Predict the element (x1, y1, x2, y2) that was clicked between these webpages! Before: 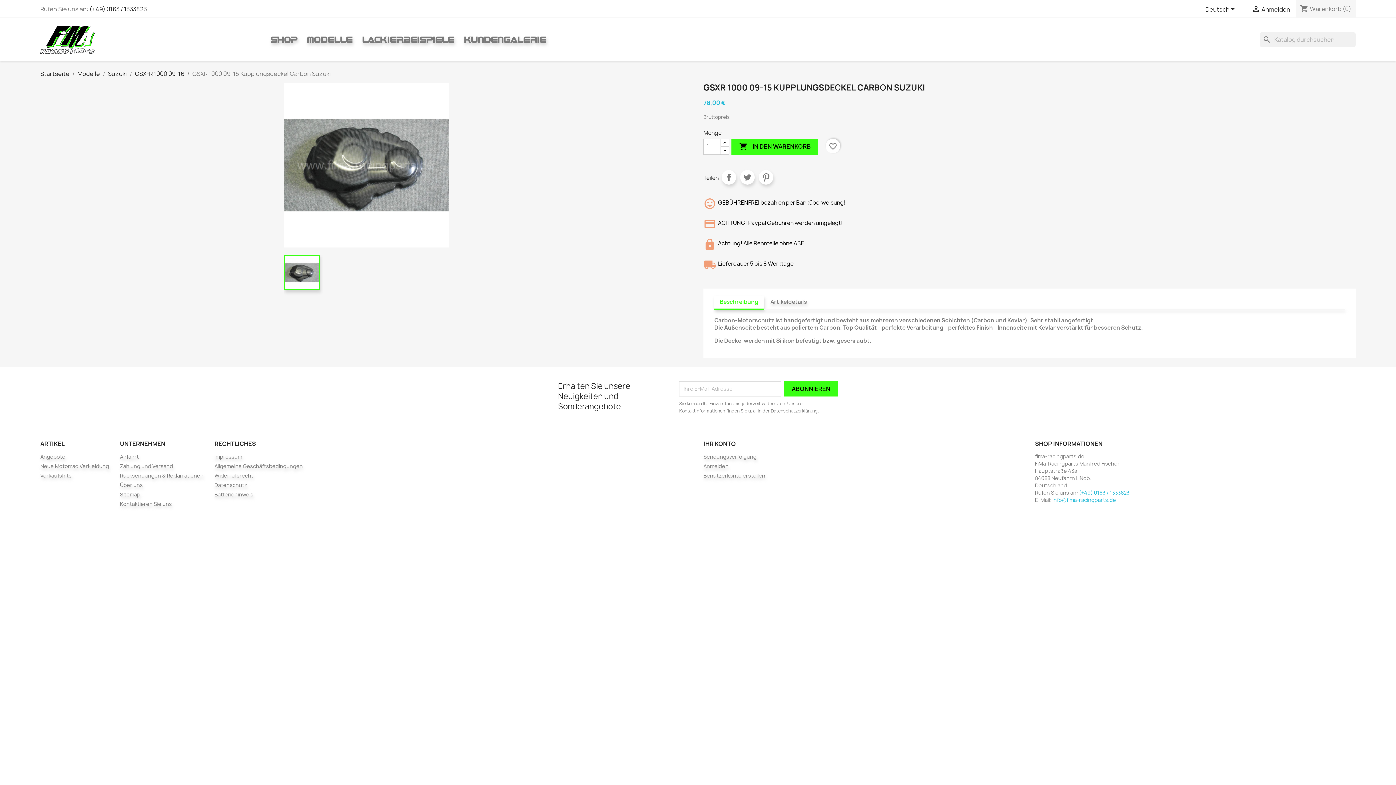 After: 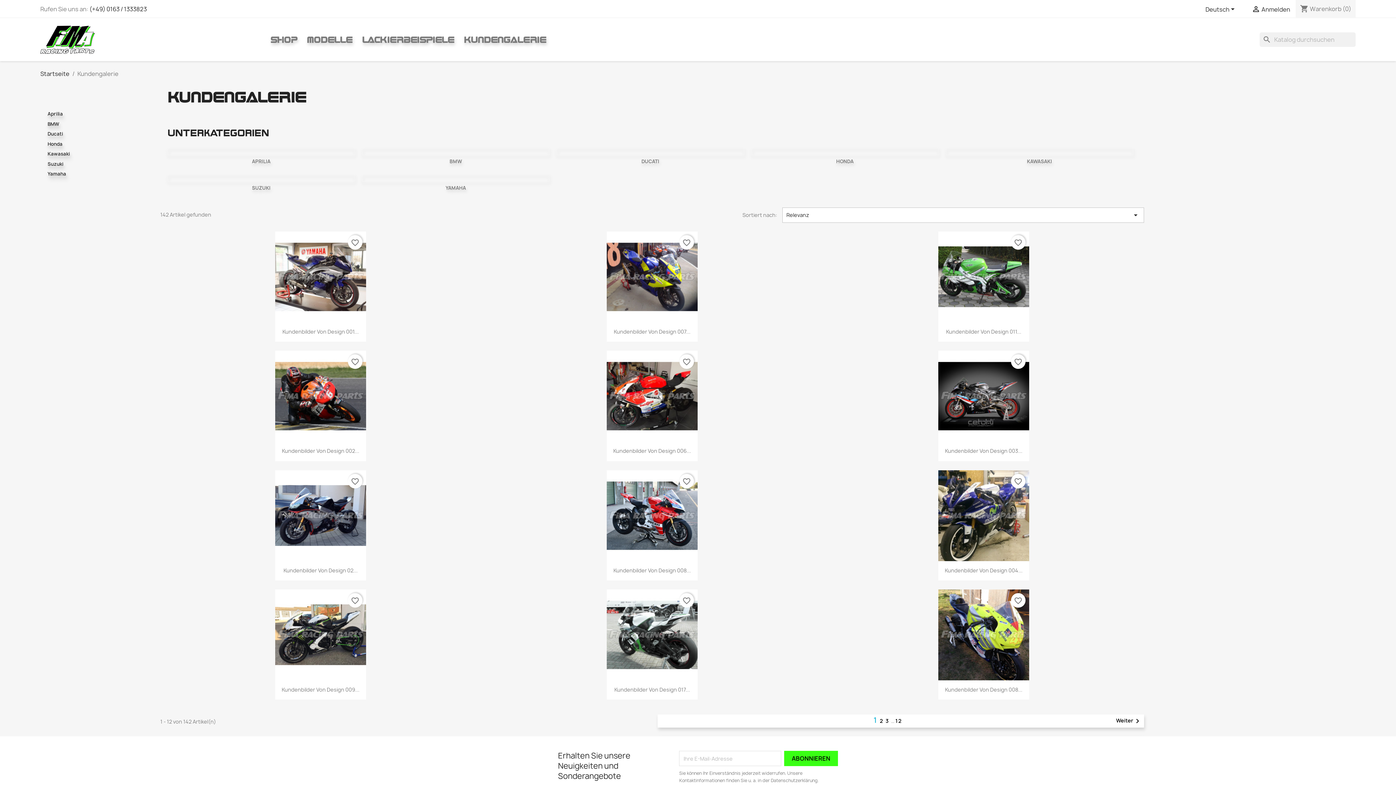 Action: bbox: (460, 32, 550, 46) label: KUNDENGALERIE